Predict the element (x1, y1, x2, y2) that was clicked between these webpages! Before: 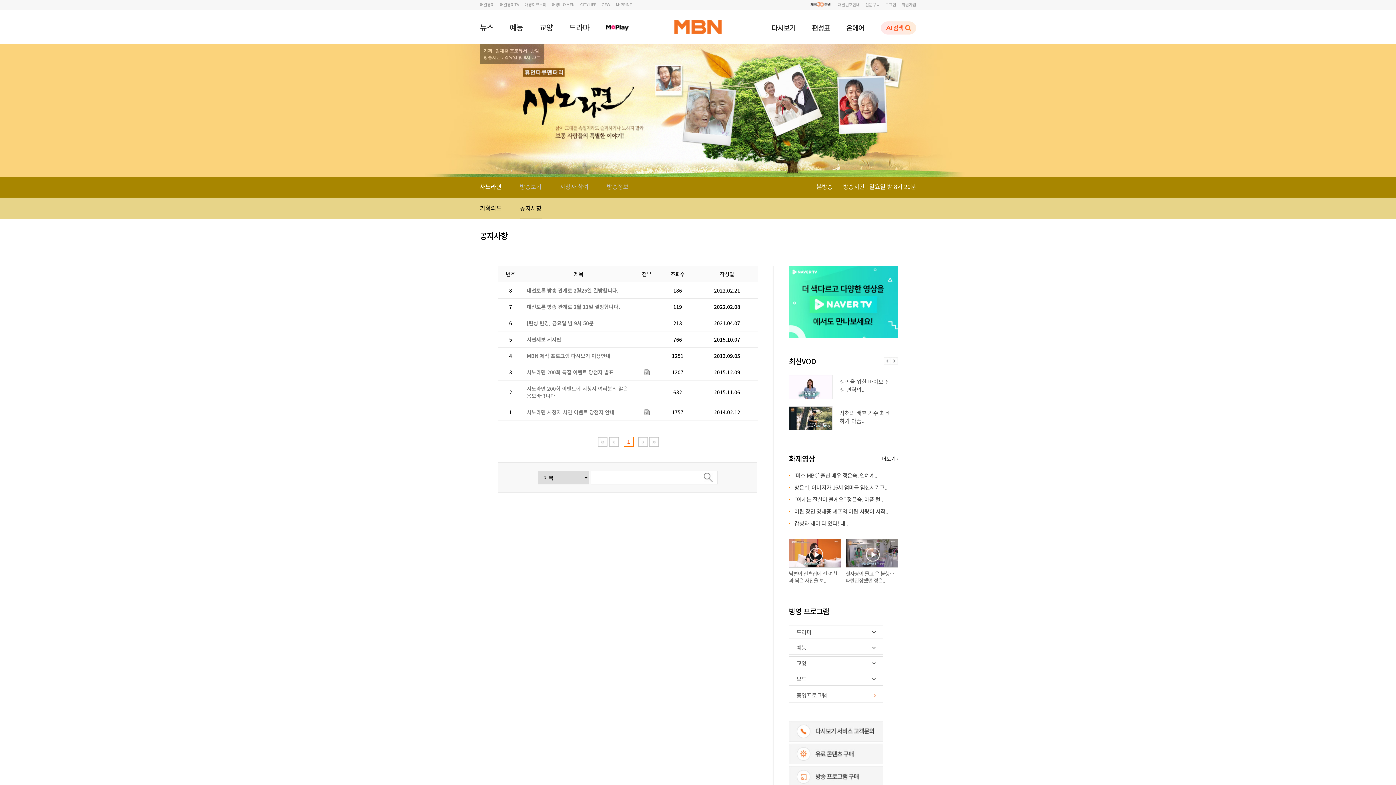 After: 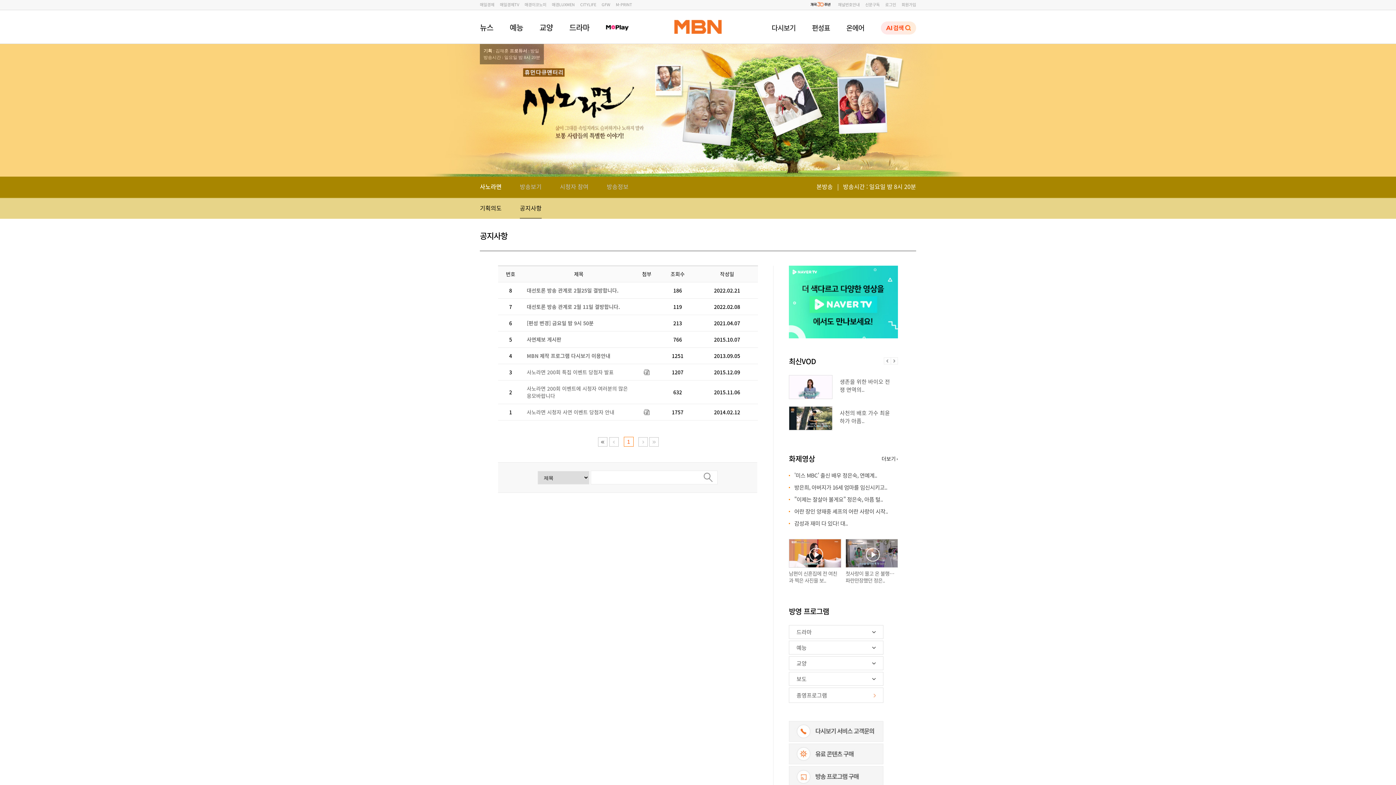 Action: bbox: (598, 437, 607, 446)